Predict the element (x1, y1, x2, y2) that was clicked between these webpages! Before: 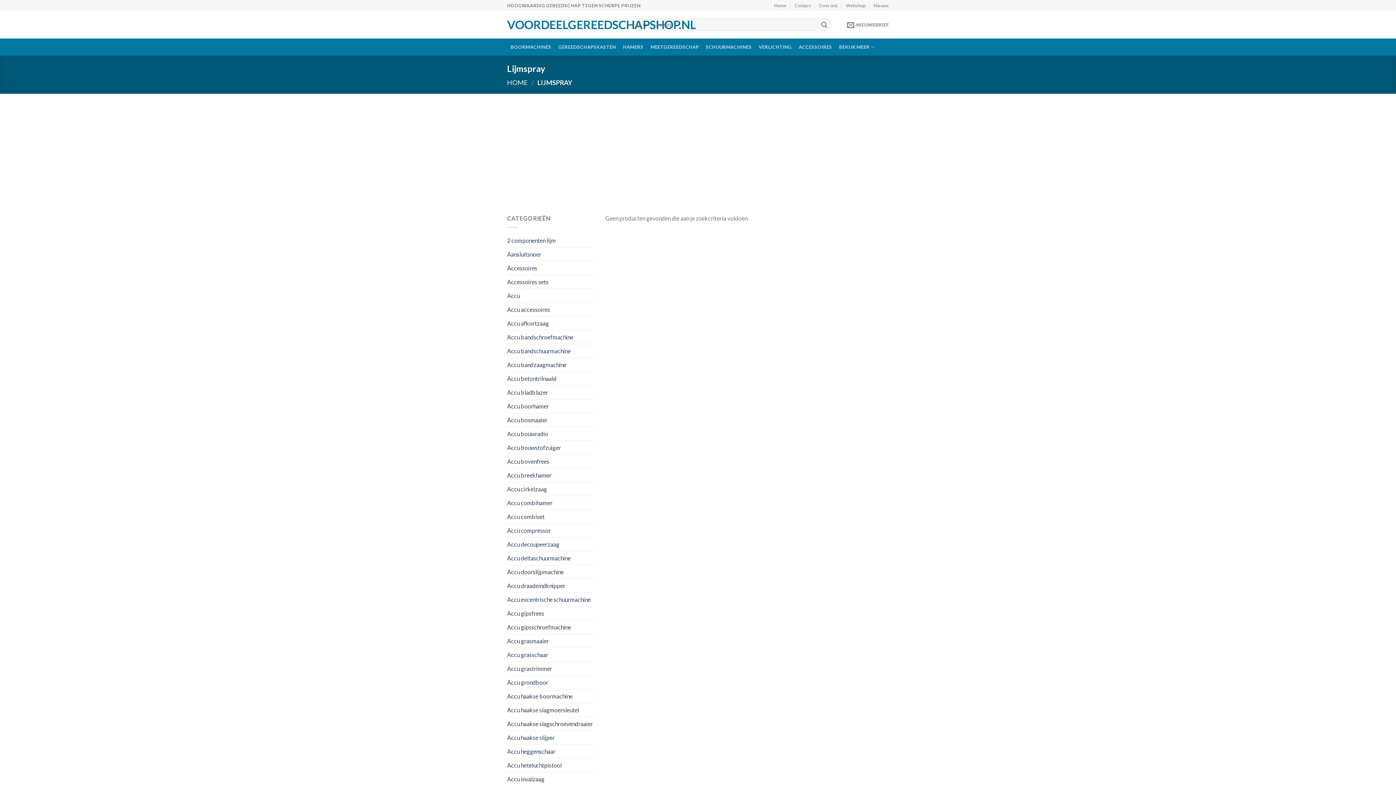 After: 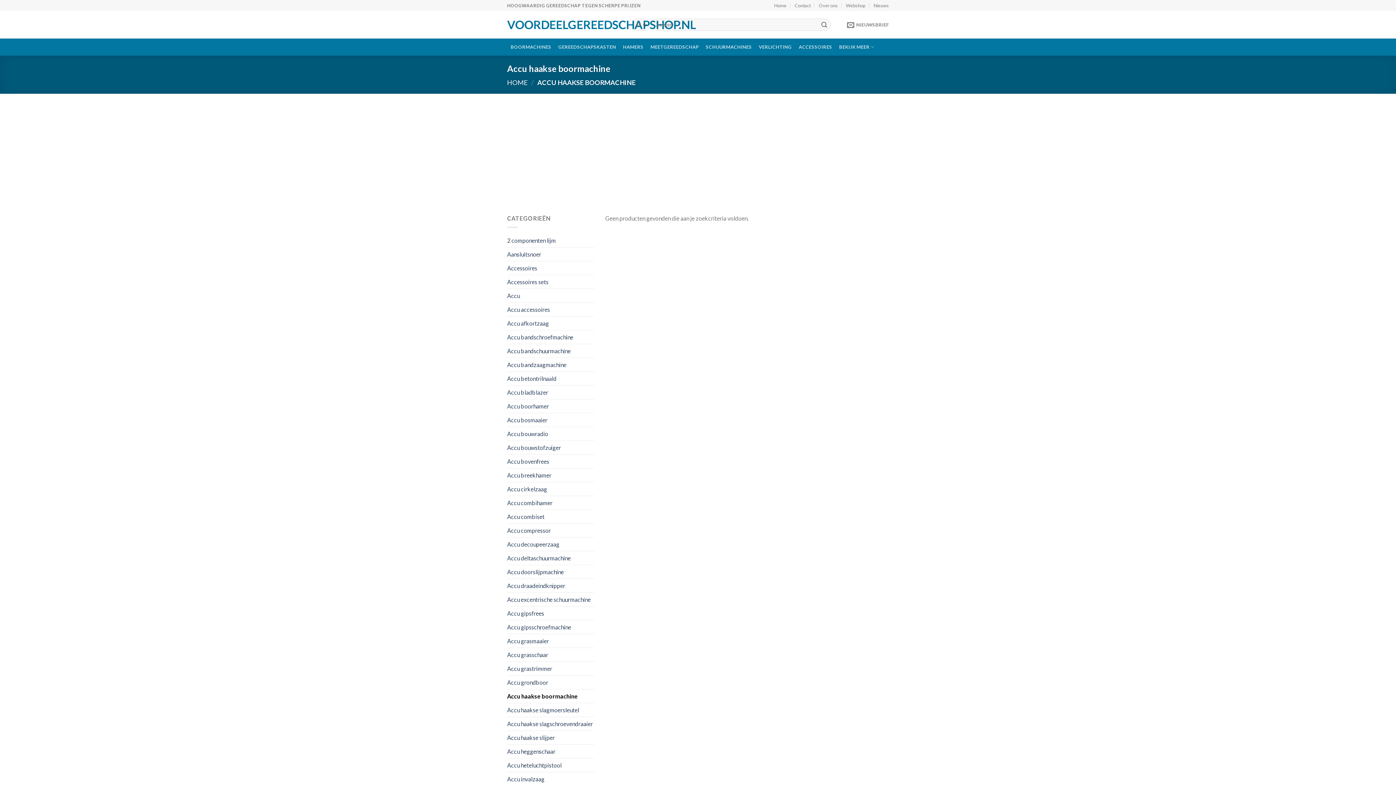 Action: bbox: (507, 689, 594, 703) label: Accu haakse boormachine